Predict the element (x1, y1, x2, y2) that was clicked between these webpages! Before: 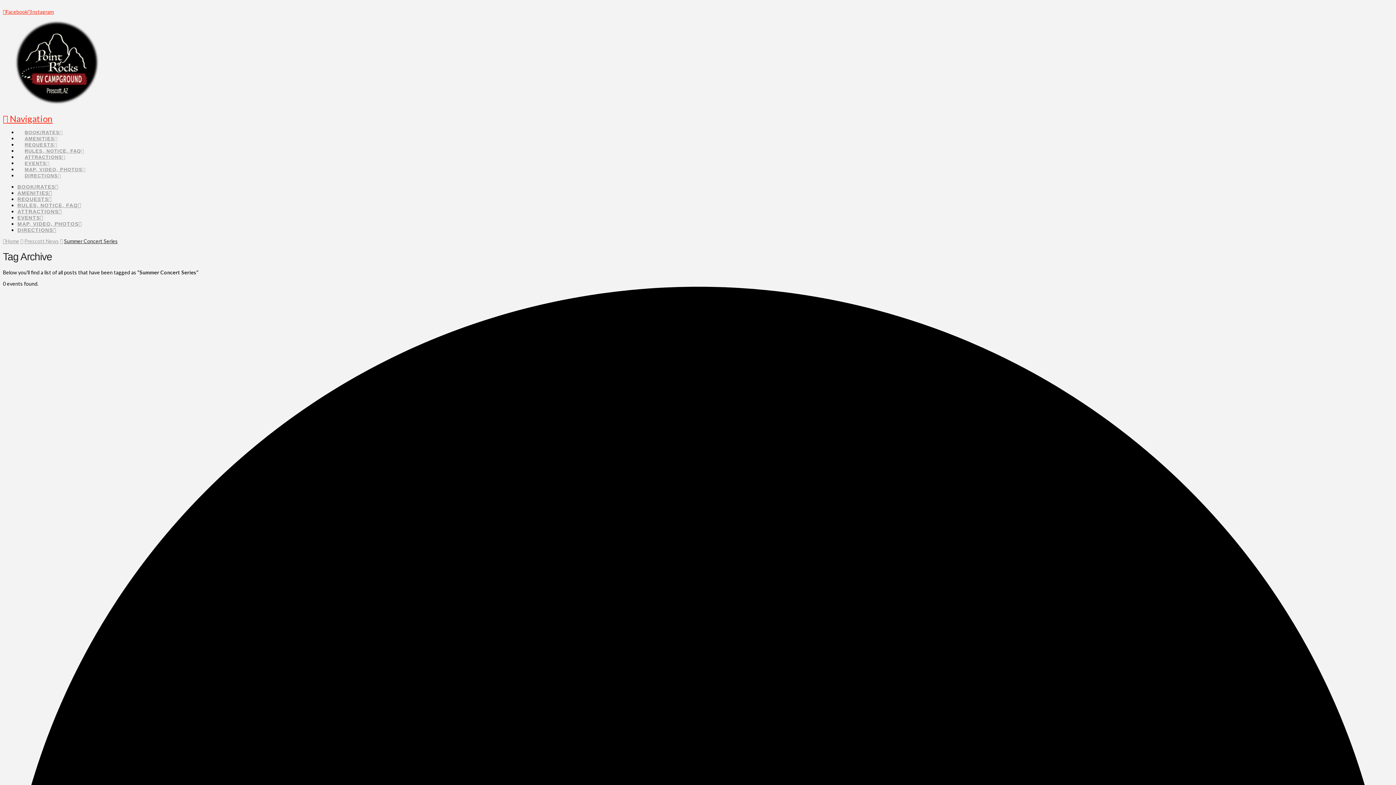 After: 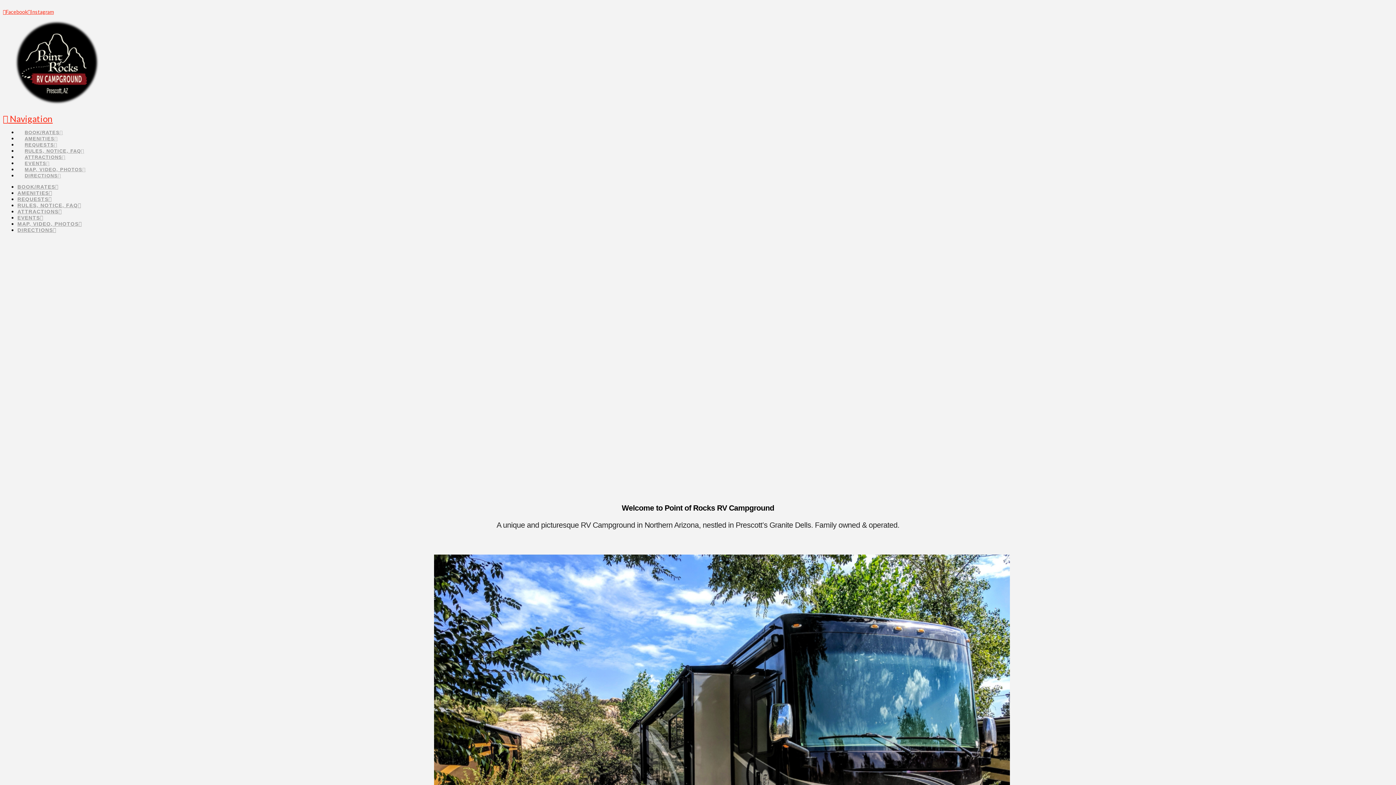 Action: bbox: (2, 238, 19, 244) label: Home